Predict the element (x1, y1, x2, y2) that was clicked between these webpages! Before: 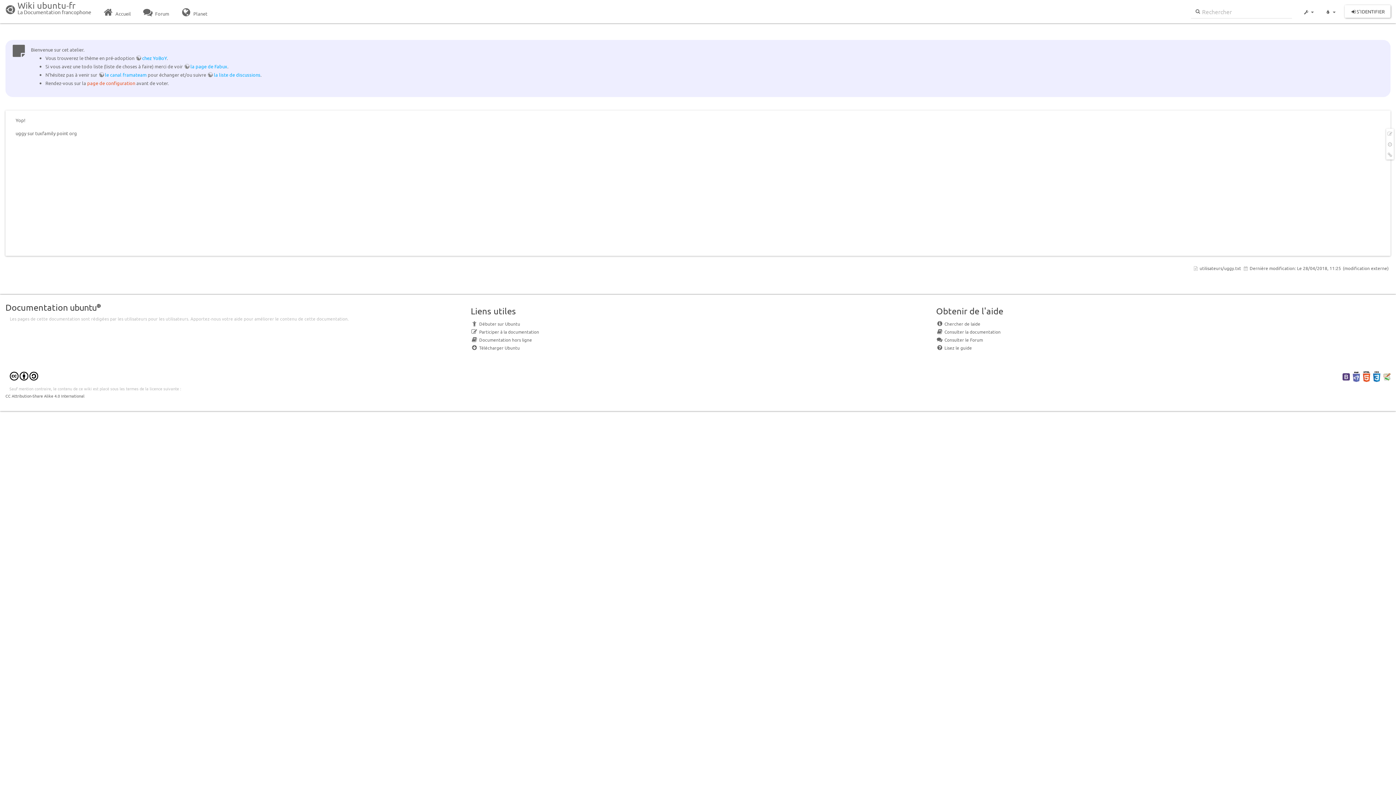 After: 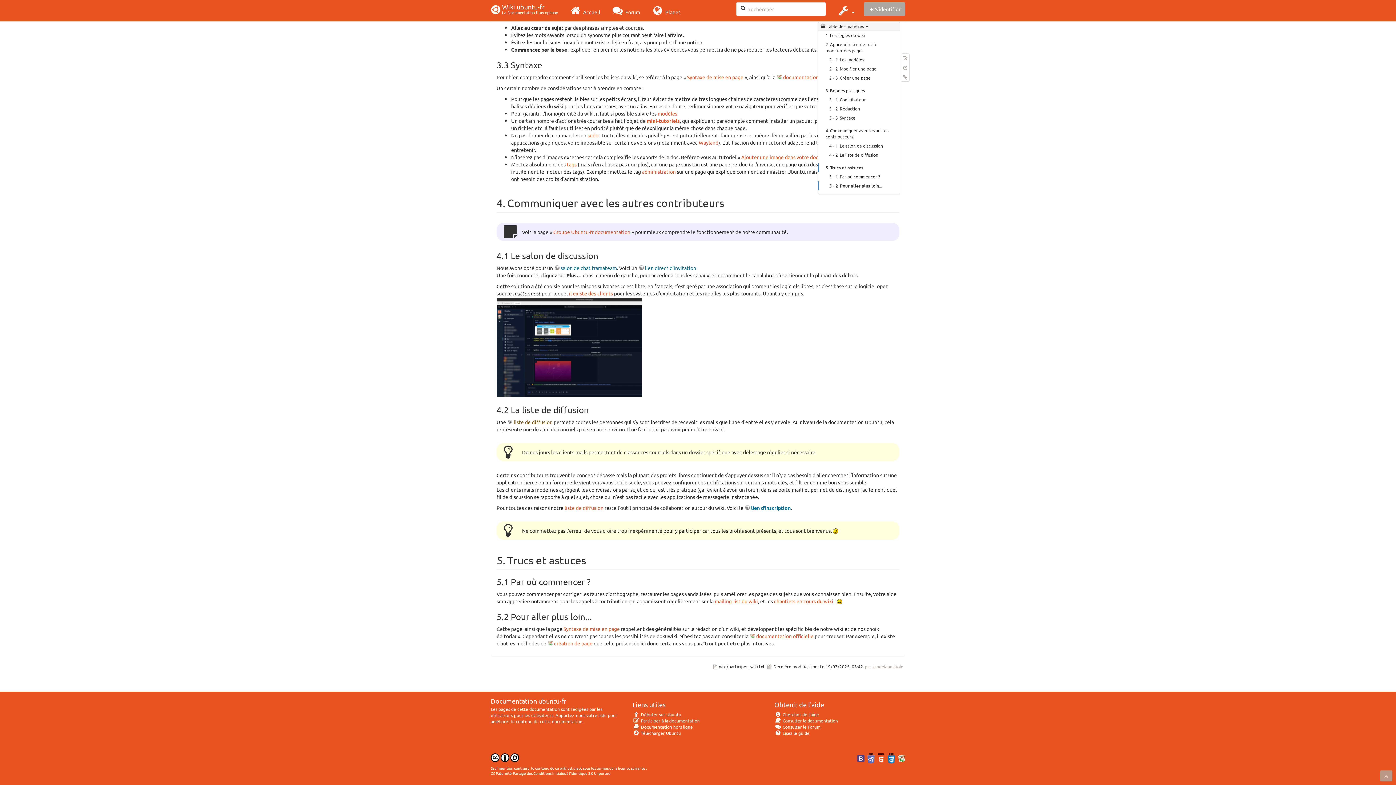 Action: bbox: (207, 71, 260, 77) label: la liste de discussions